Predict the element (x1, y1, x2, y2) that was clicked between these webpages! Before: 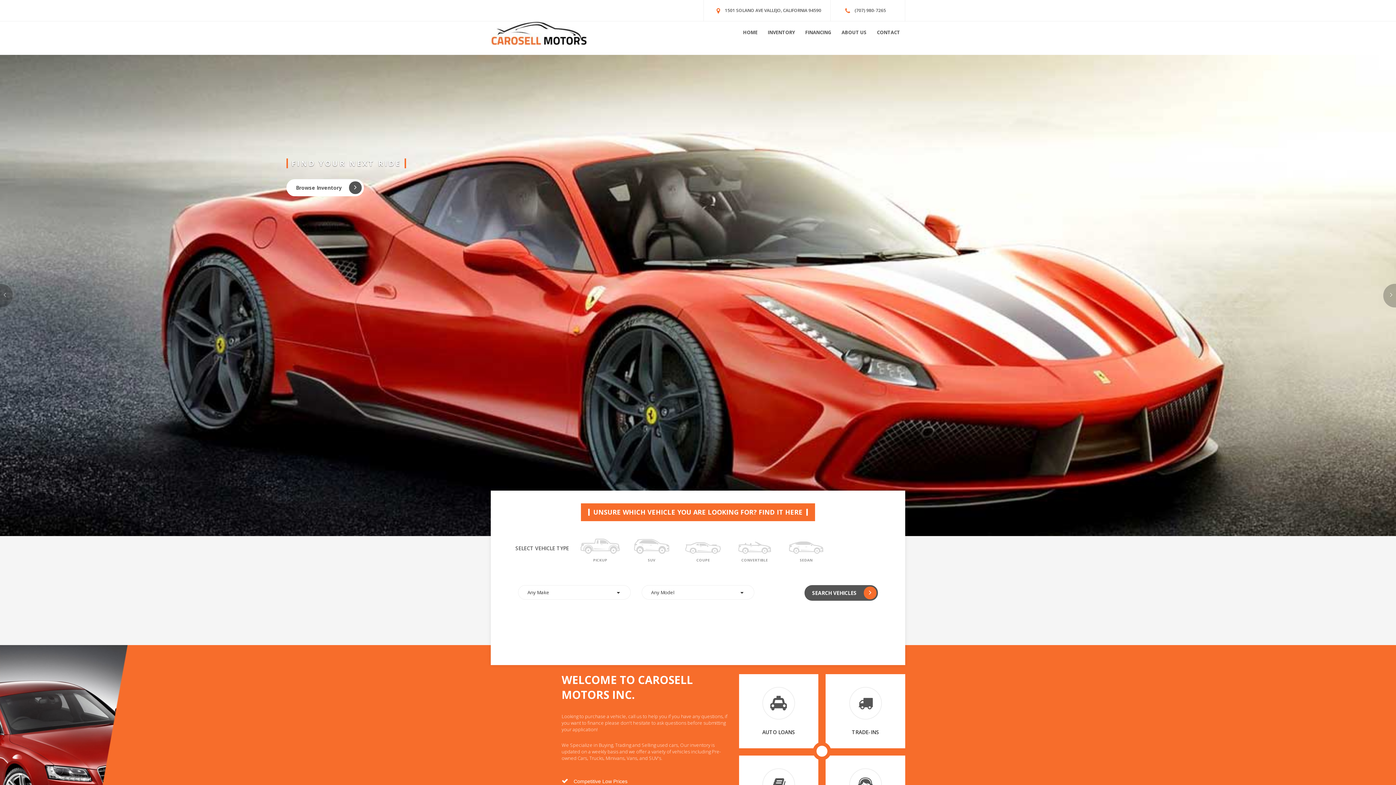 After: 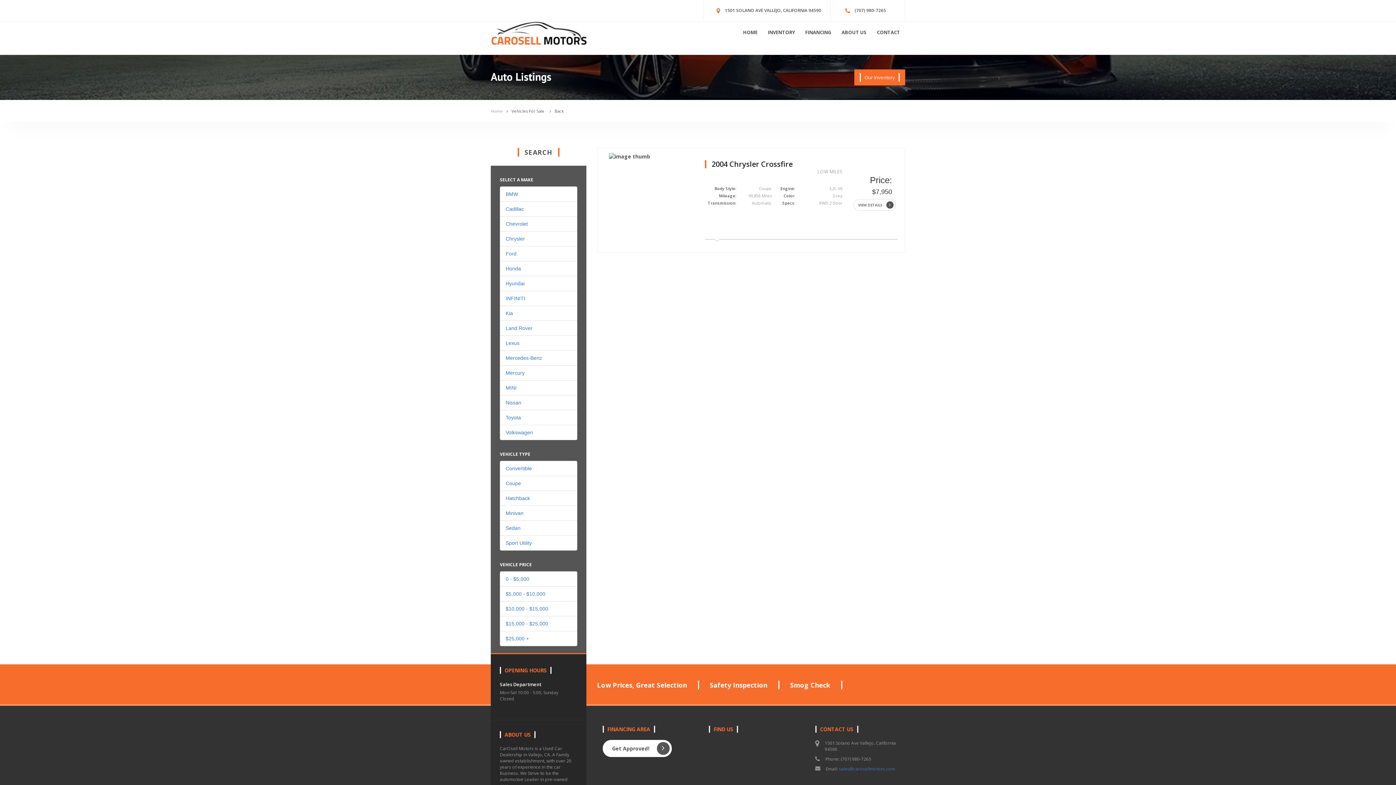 Action: bbox: (683, 551, 723, 556)